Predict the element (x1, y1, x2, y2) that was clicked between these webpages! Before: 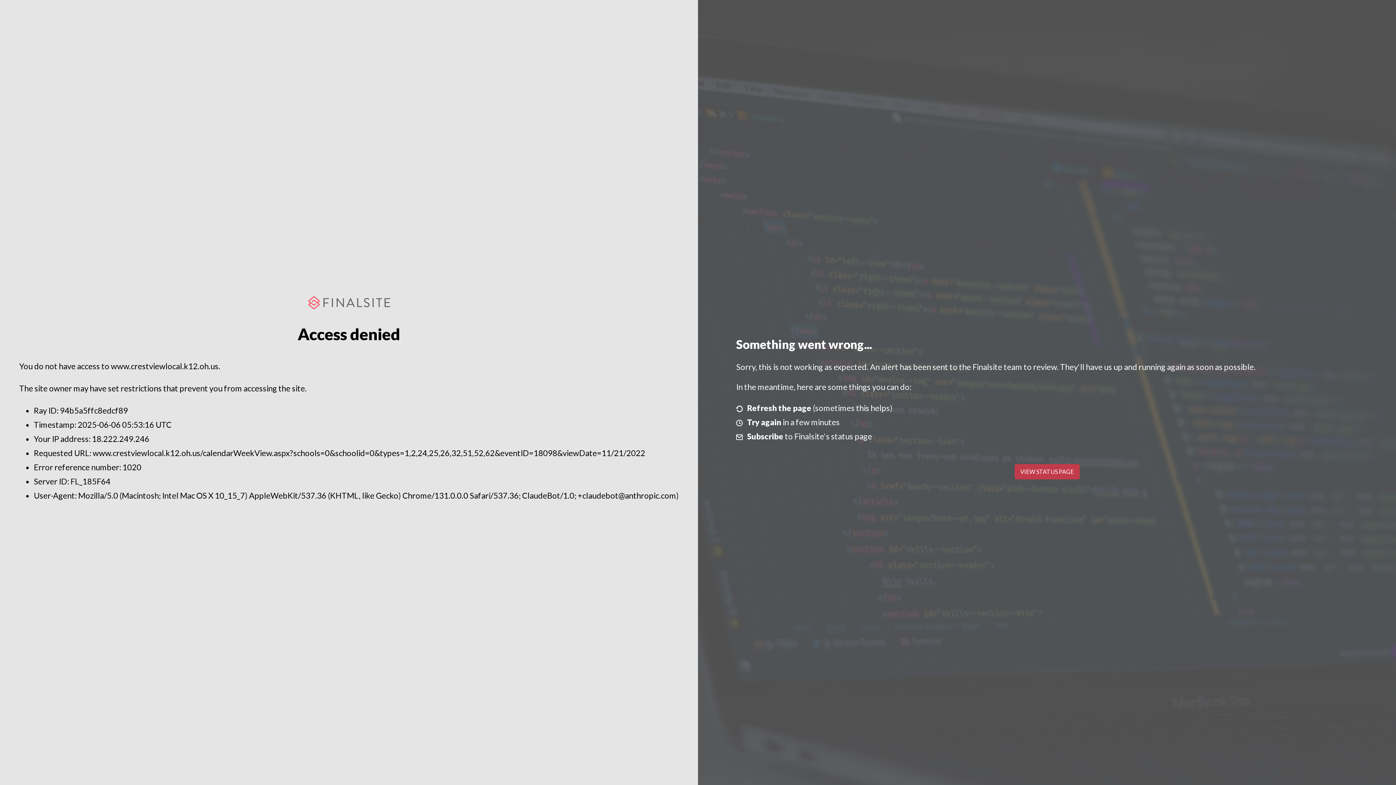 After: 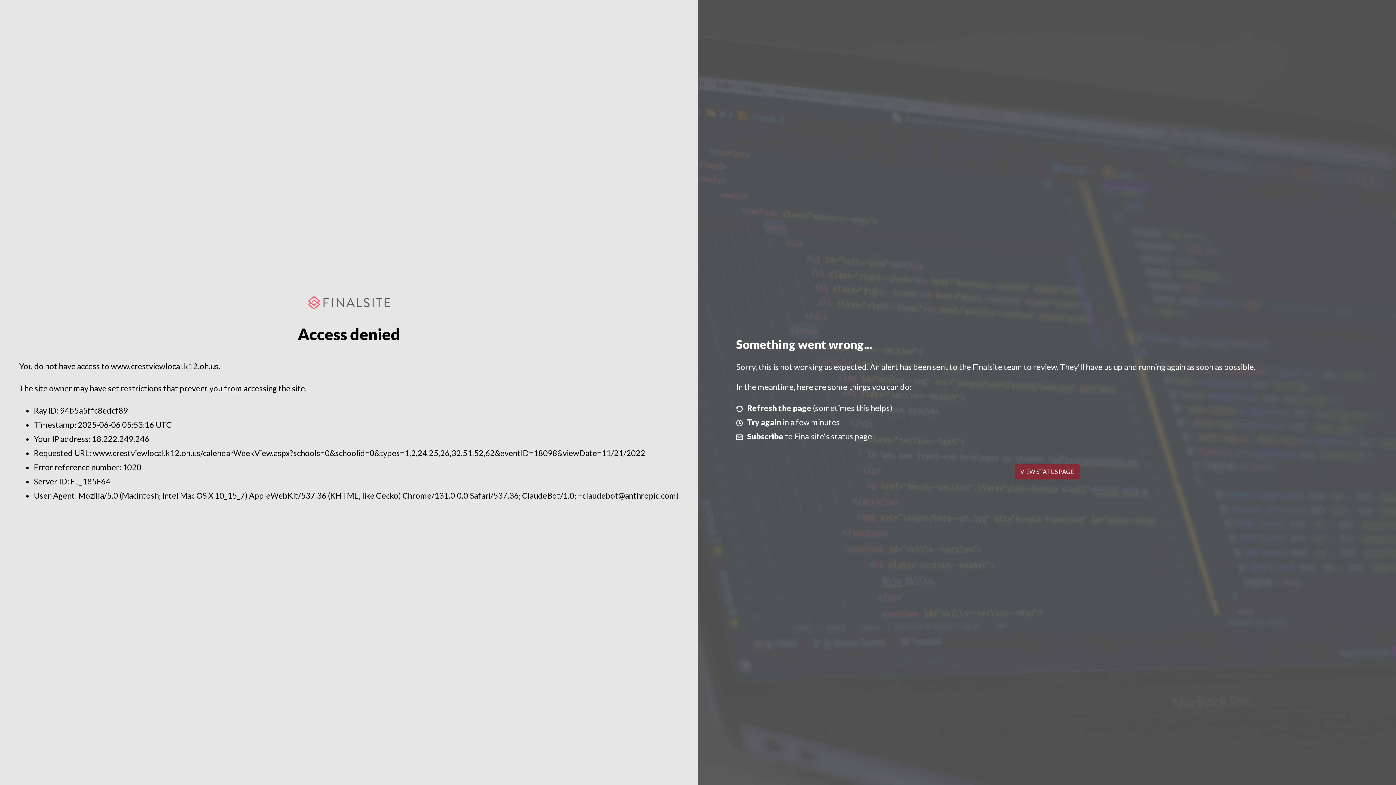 Action: label: VIEW STATUS PAGE bbox: (1014, 464, 1079, 479)